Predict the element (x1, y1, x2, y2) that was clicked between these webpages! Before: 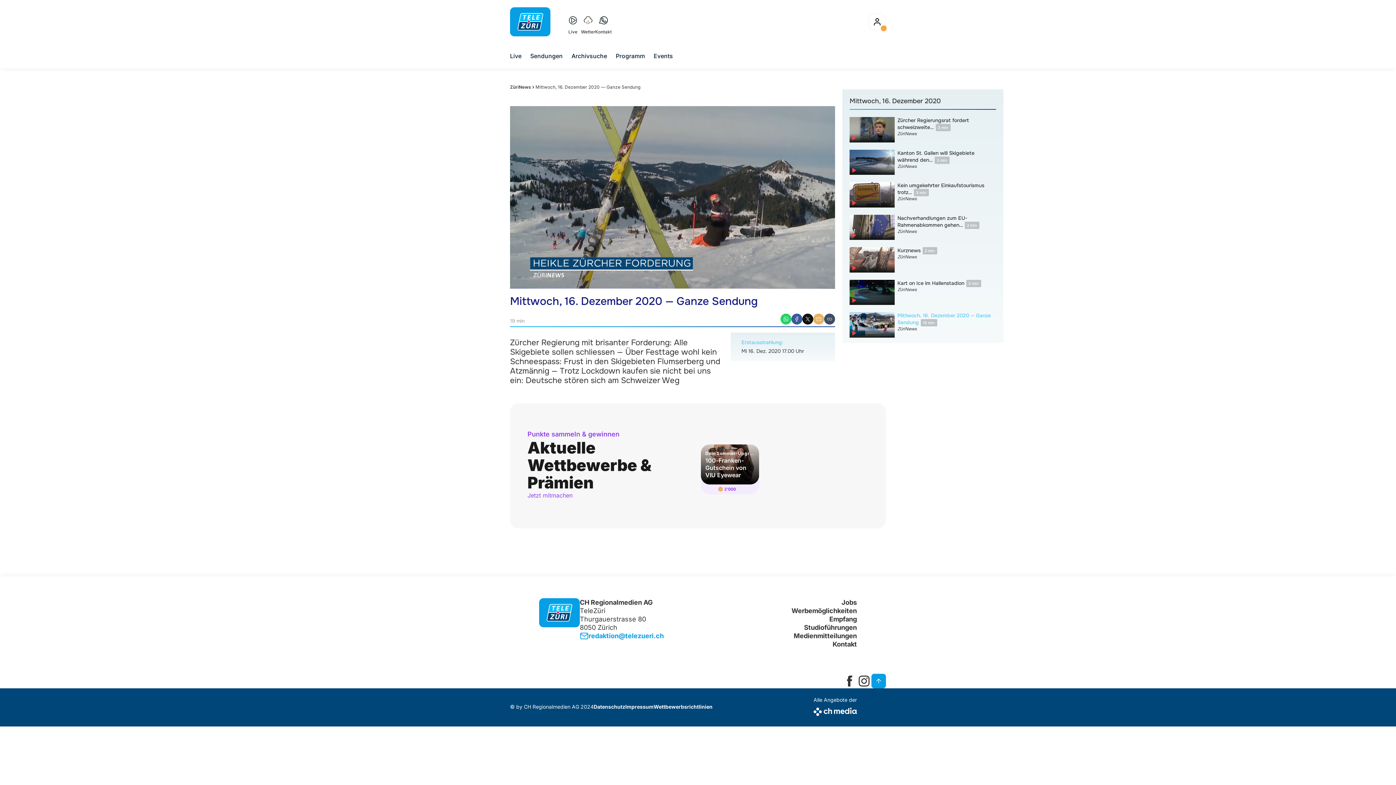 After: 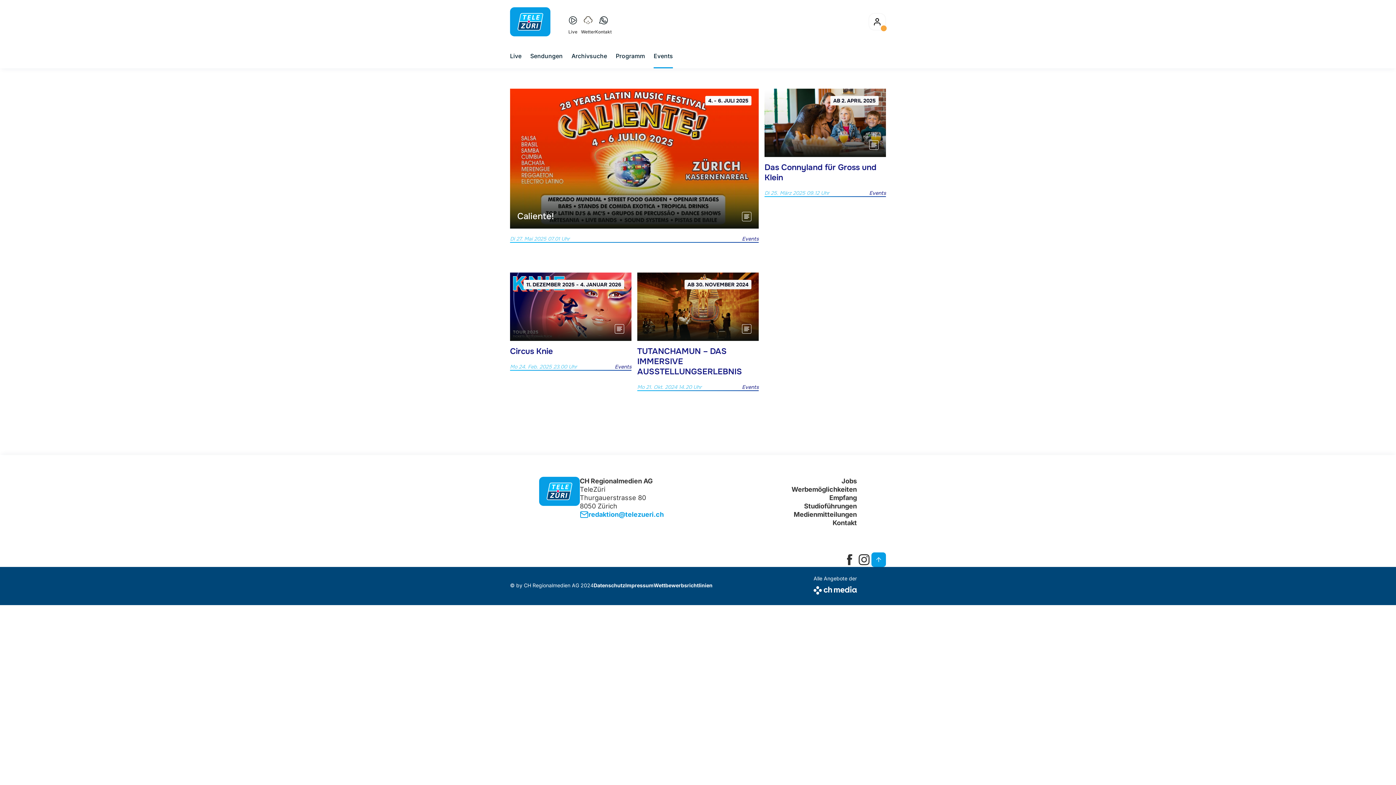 Action: label: Events bbox: (653, 51, 673, 60)